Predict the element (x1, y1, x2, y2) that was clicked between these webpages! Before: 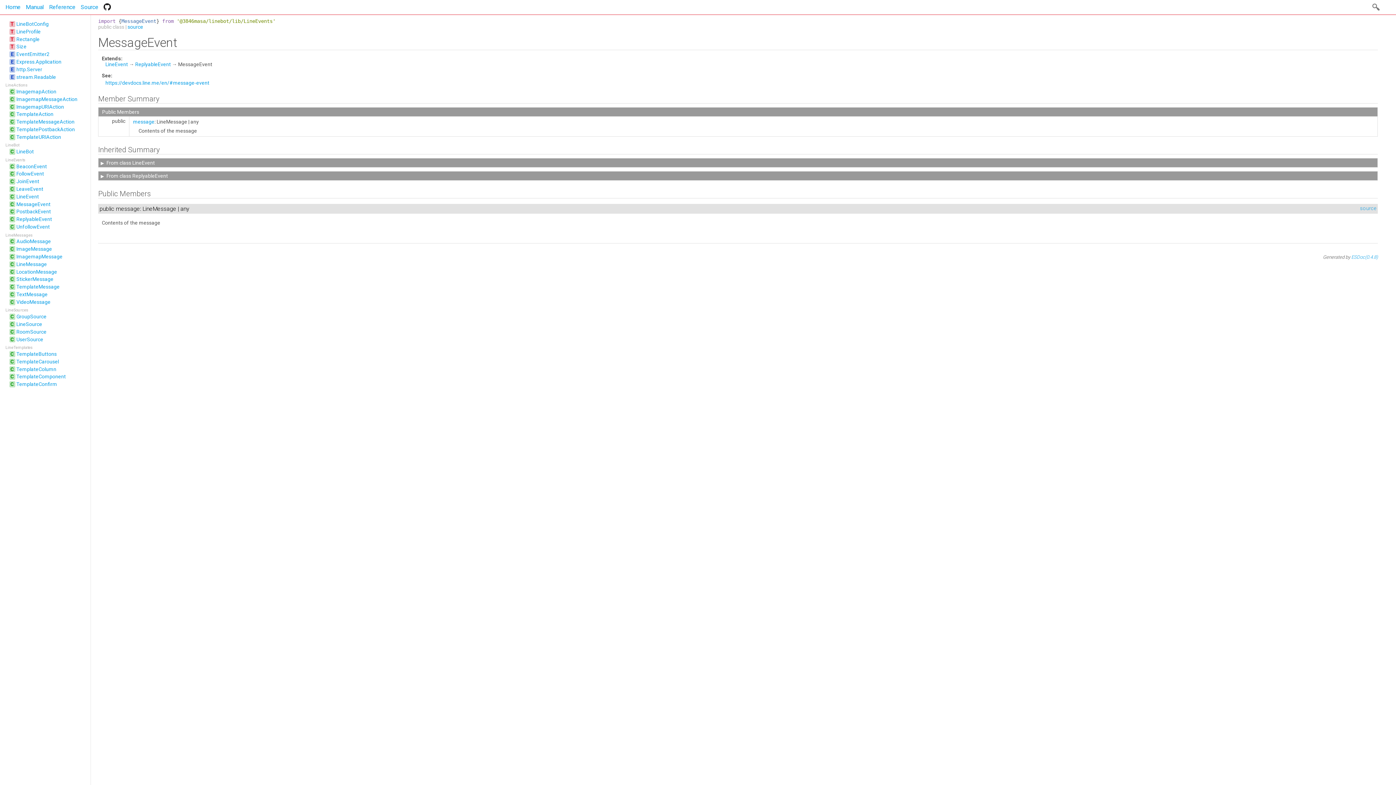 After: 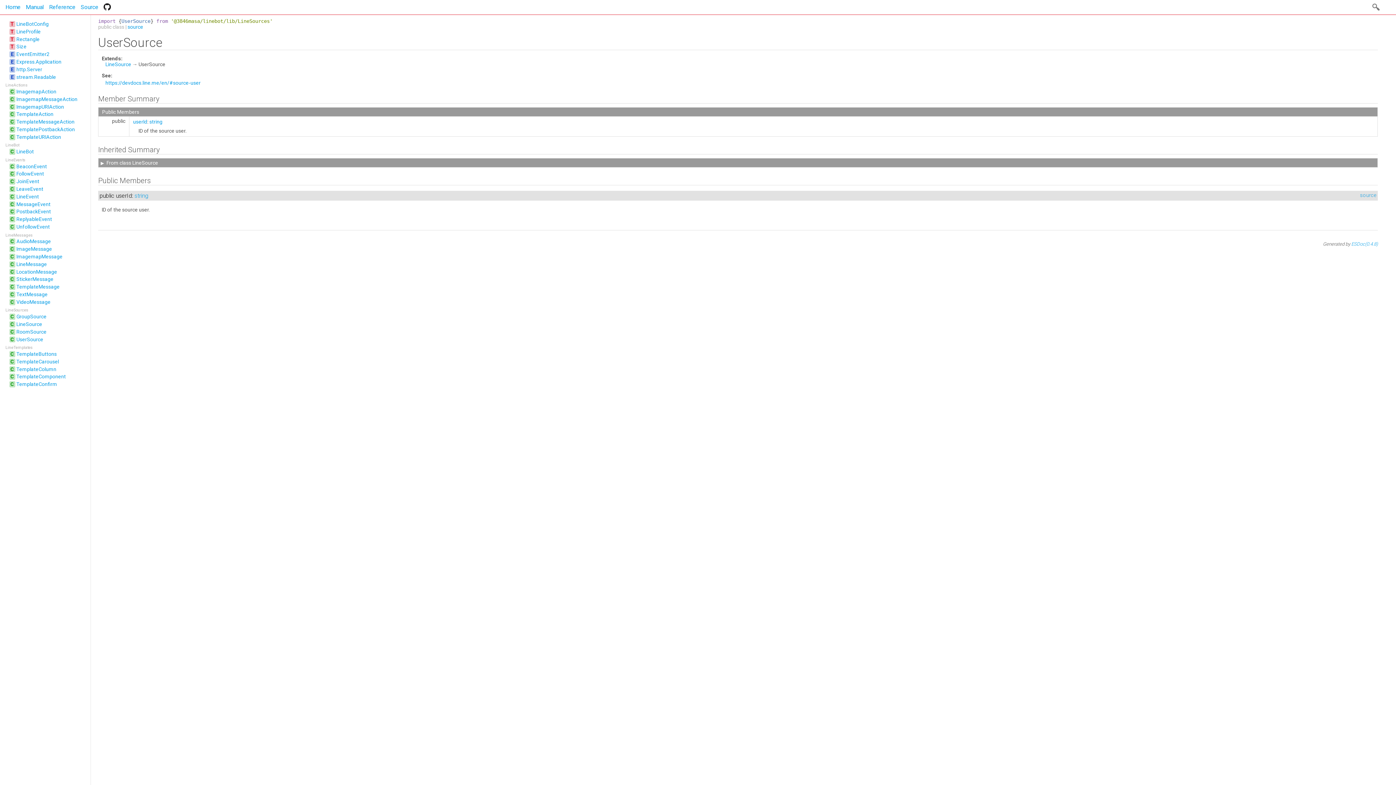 Action: bbox: (16, 336, 43, 342) label: UserSource